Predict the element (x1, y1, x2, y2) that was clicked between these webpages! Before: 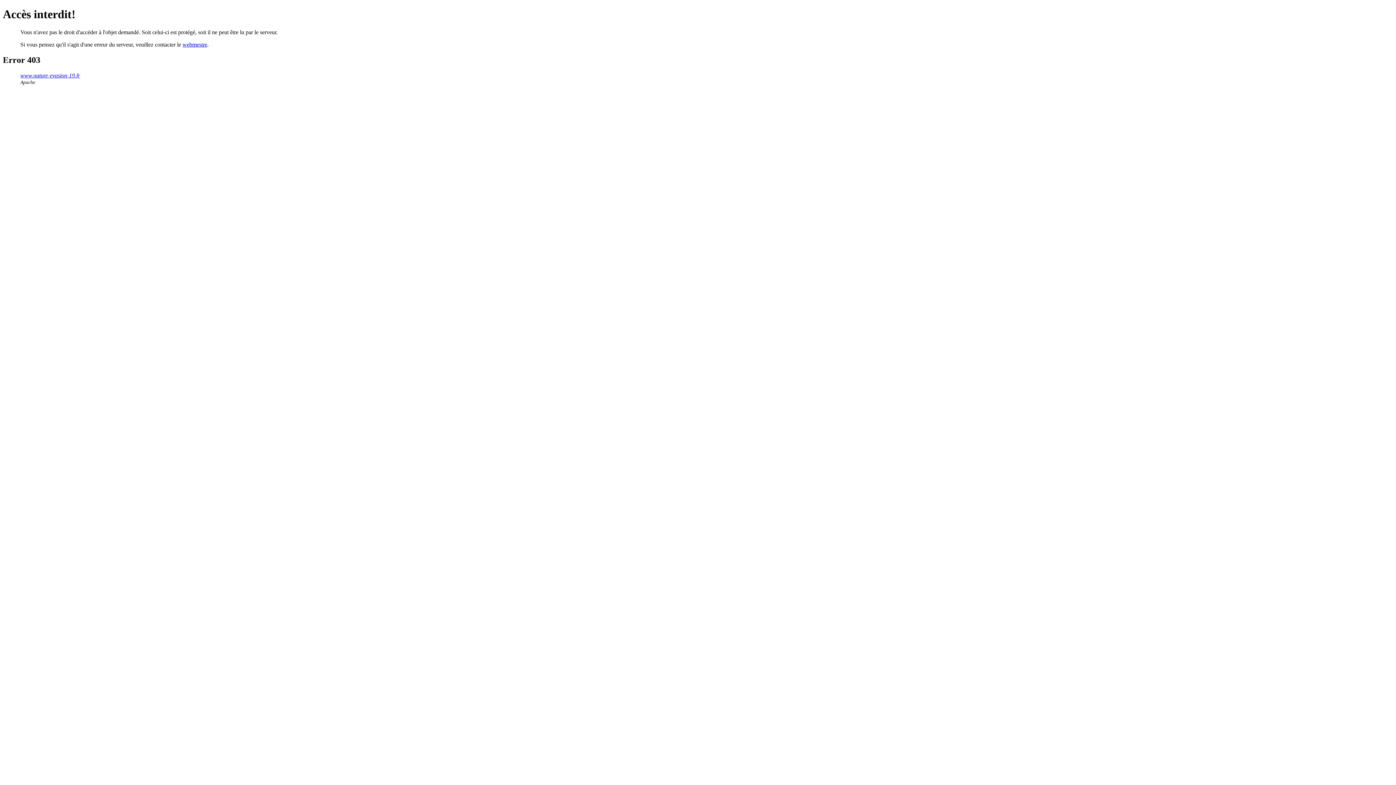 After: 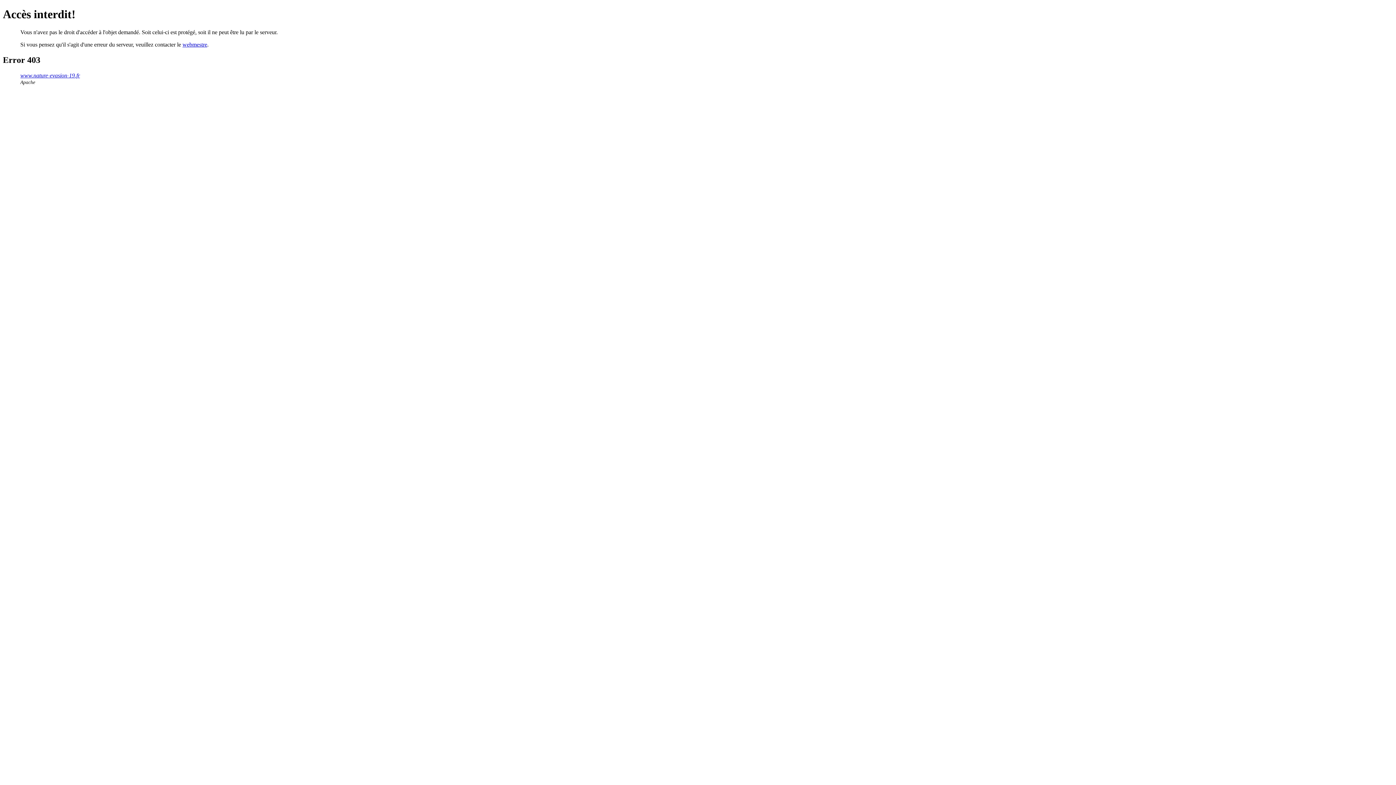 Action: label: webmestre bbox: (182, 41, 207, 47)